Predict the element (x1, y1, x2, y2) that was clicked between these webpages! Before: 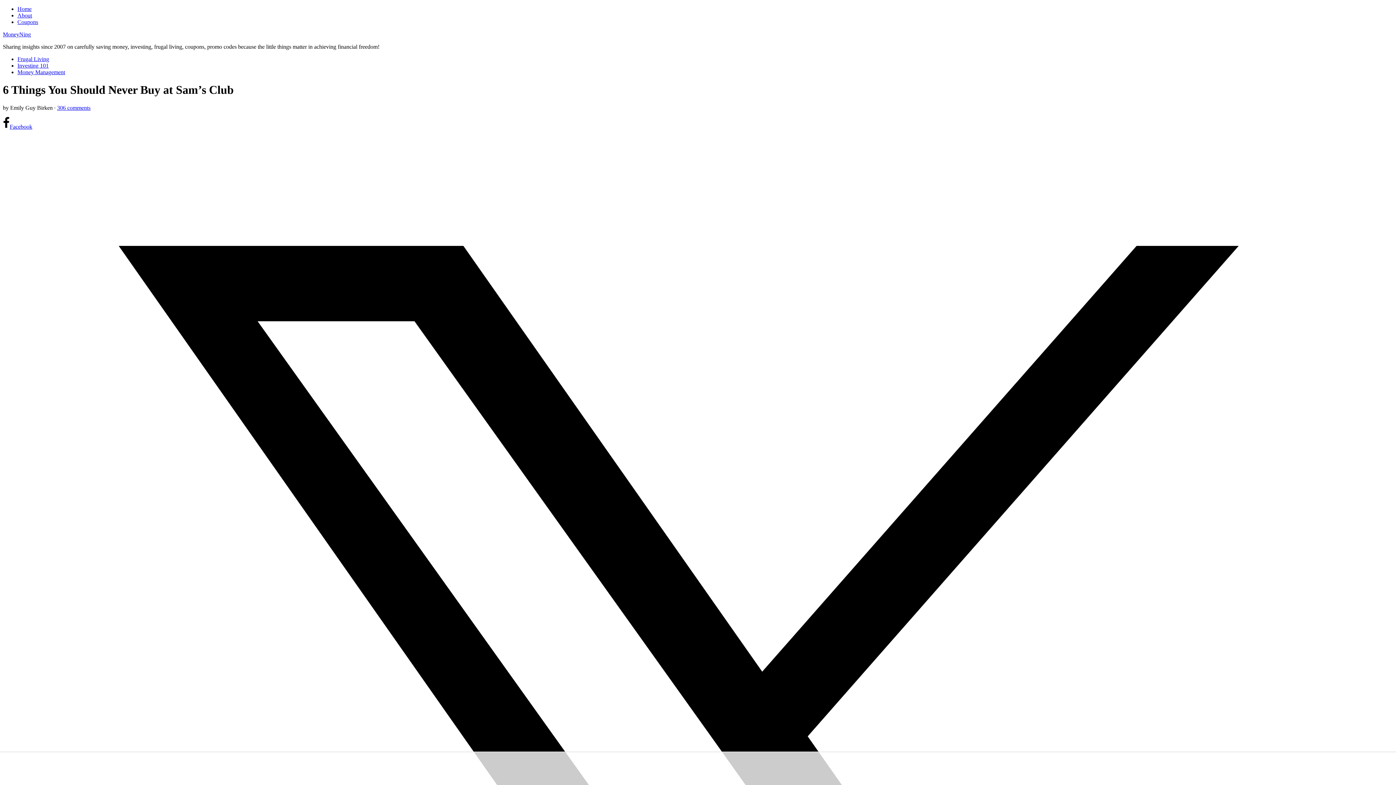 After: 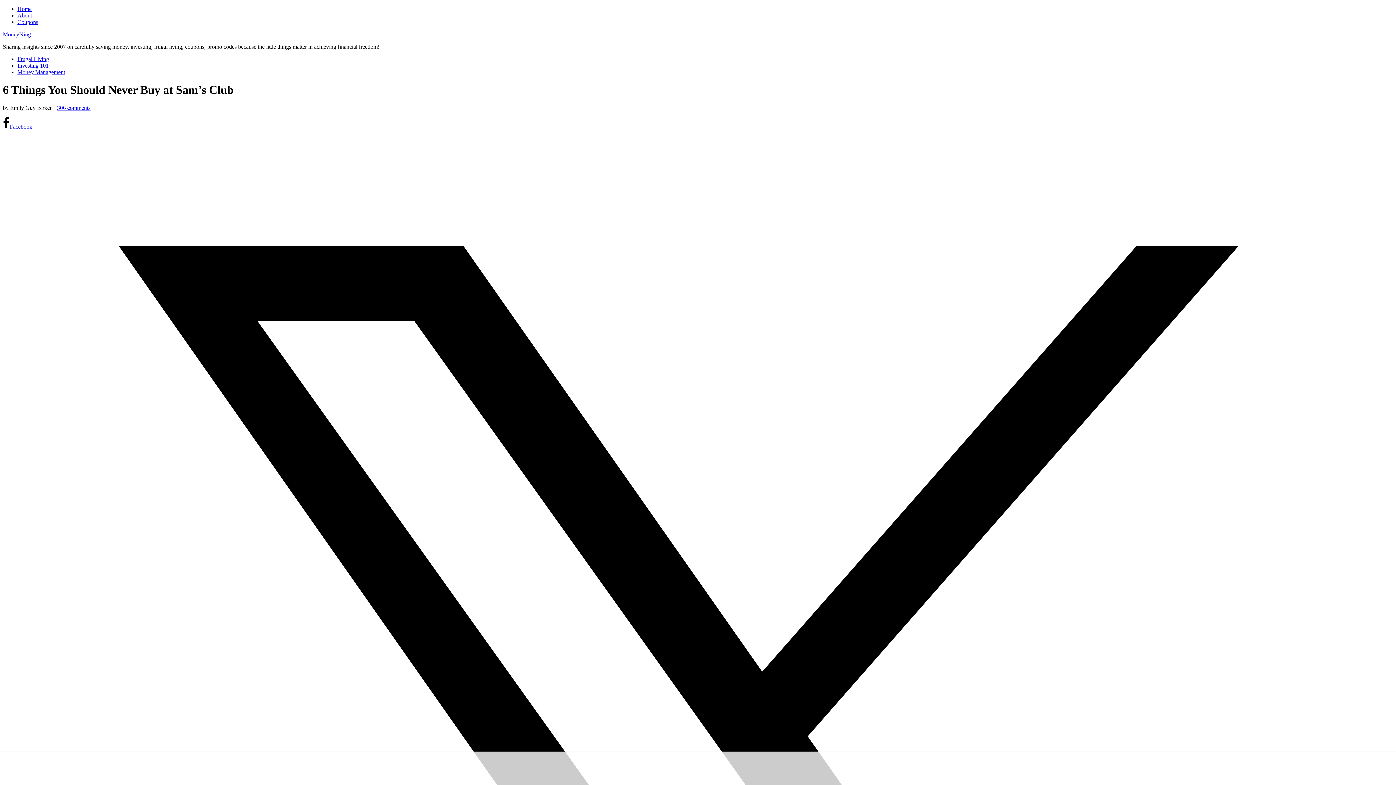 Action: label: Facebook bbox: (2, 123, 32, 129)